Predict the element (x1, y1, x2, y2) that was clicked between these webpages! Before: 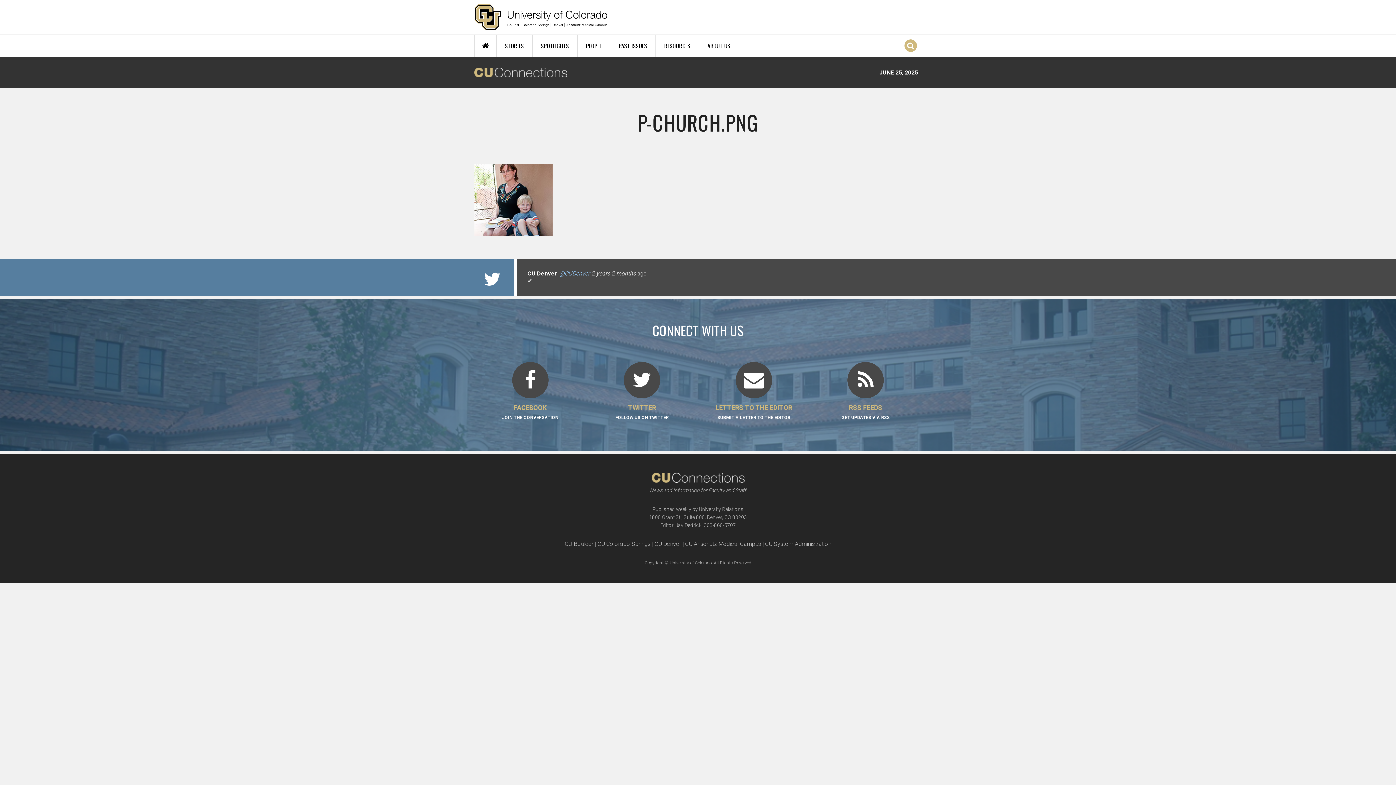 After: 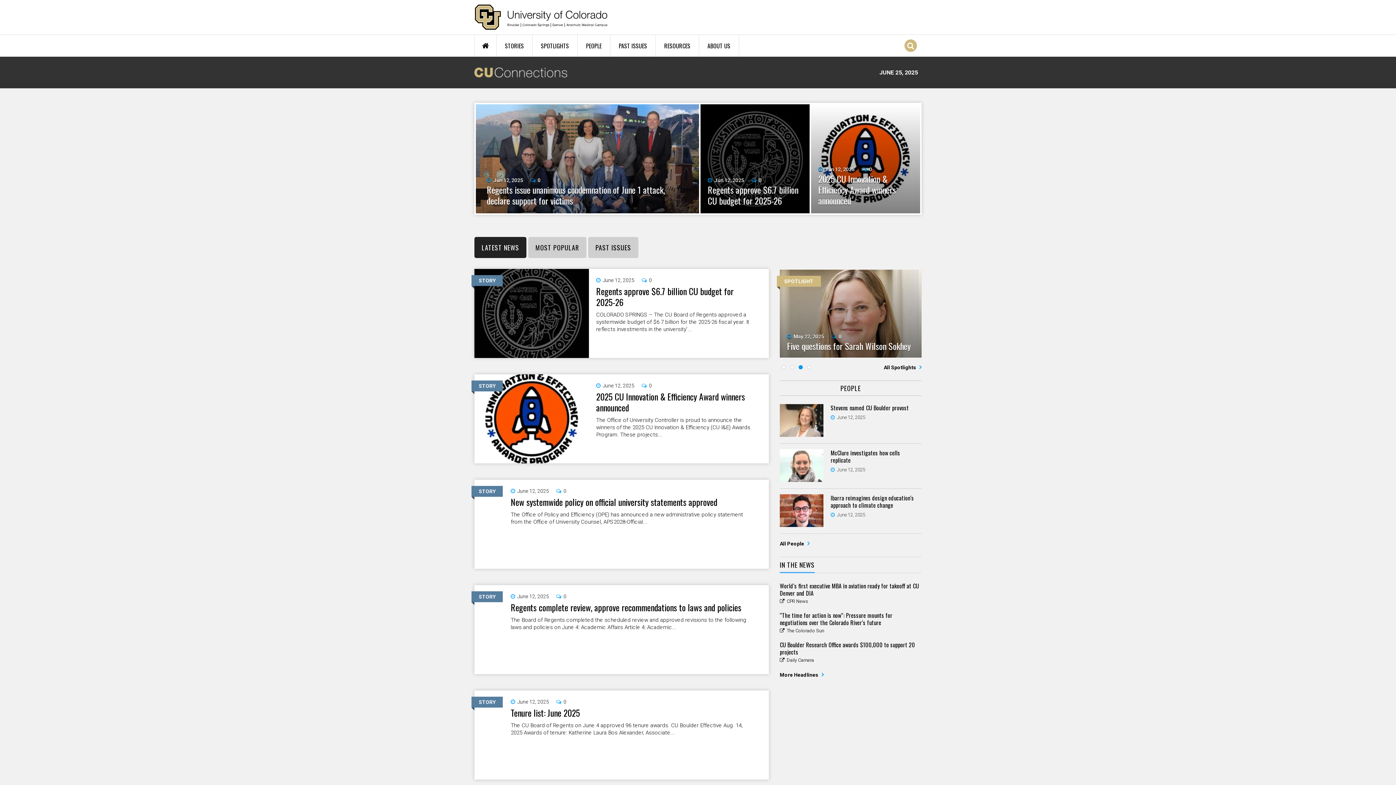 Action: bbox: (474, 4, 608, 30)